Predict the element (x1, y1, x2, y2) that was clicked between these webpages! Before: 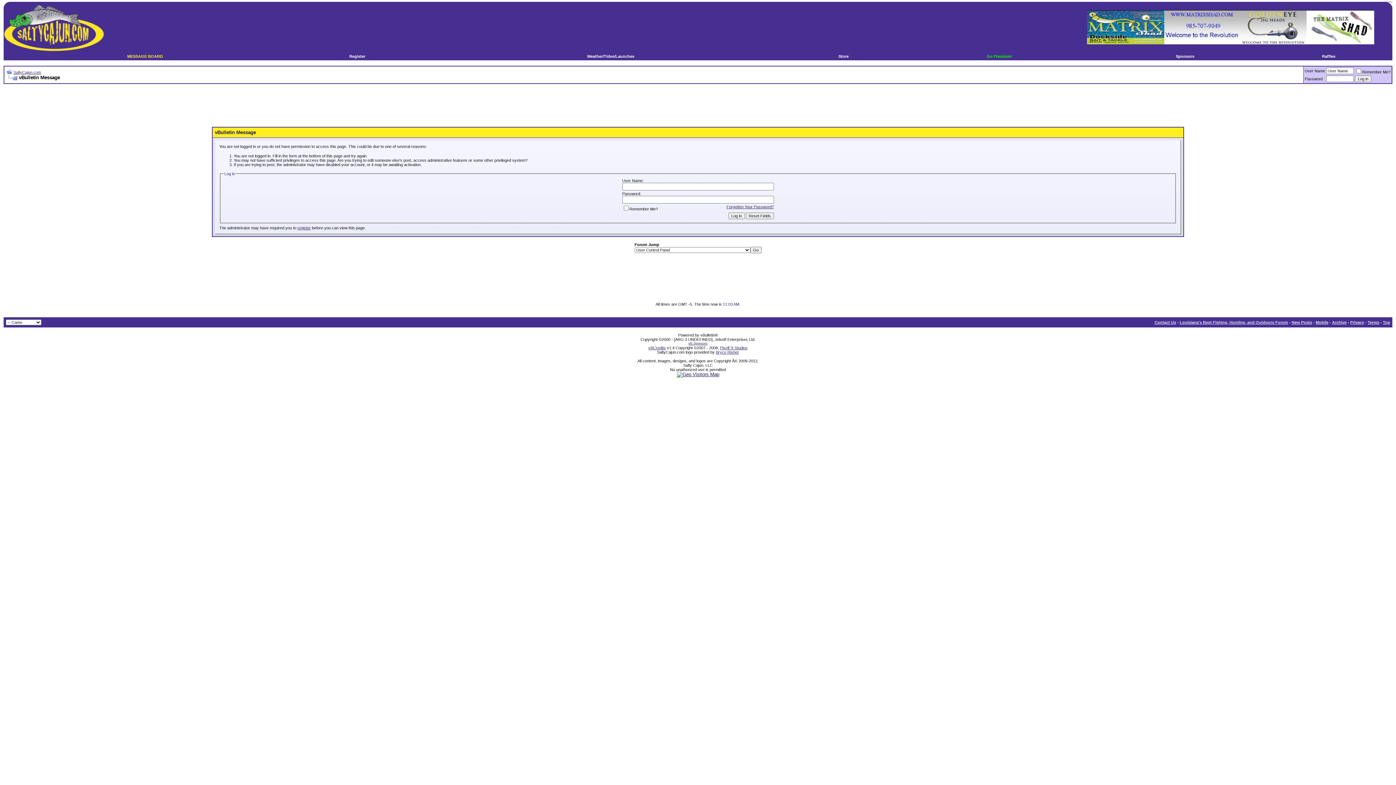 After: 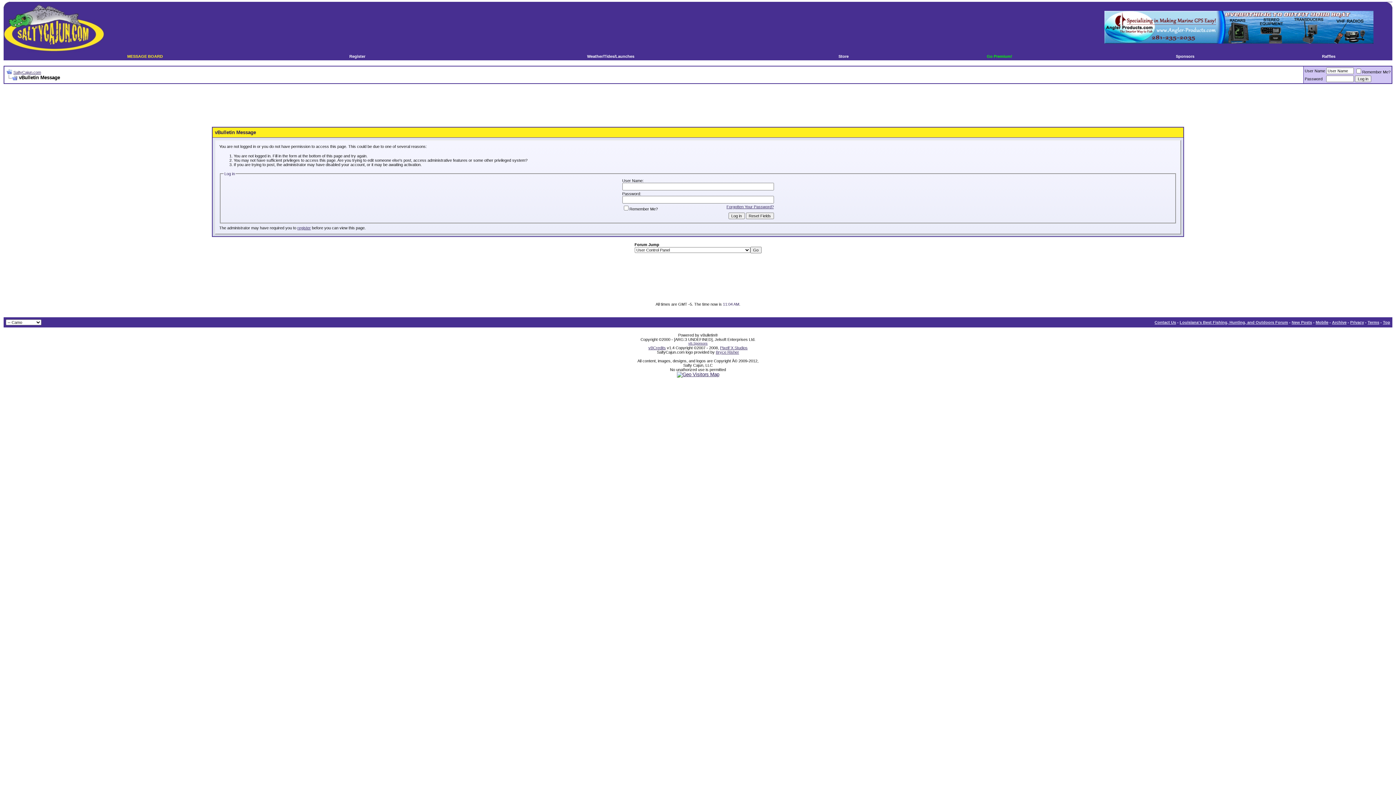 Action: bbox: (6, 74, 17, 80)